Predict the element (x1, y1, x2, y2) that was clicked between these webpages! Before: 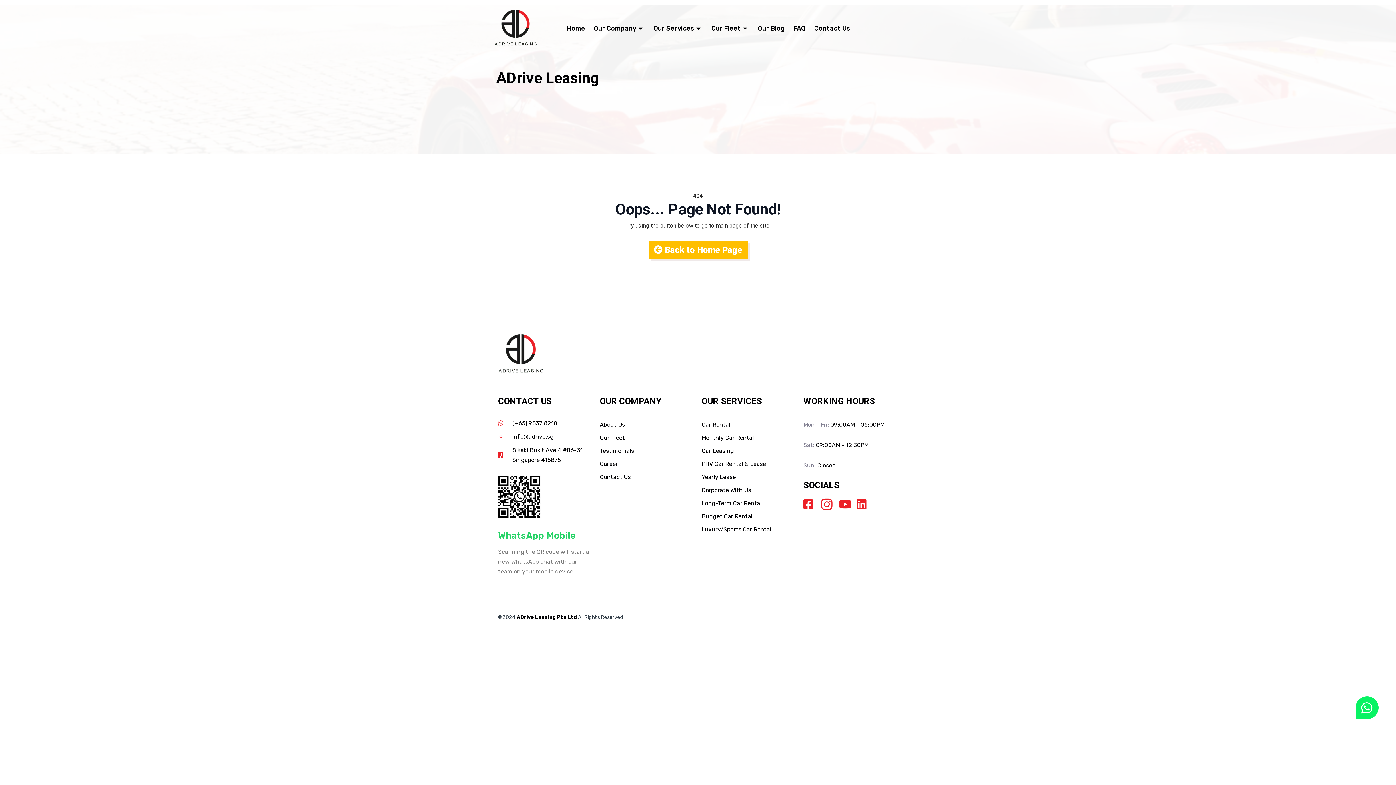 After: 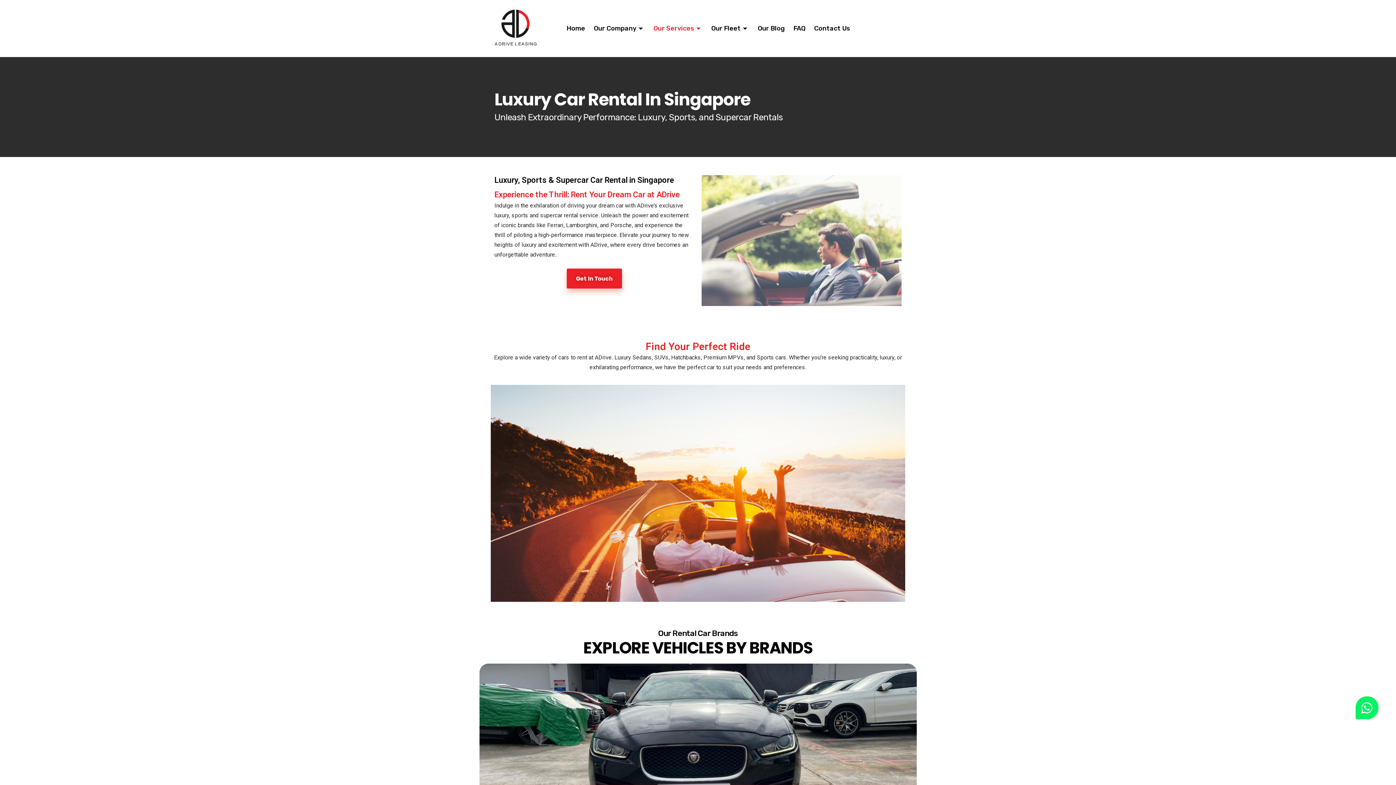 Action: label: Luxury/Sports Car Rental bbox: (701, 523, 771, 536)